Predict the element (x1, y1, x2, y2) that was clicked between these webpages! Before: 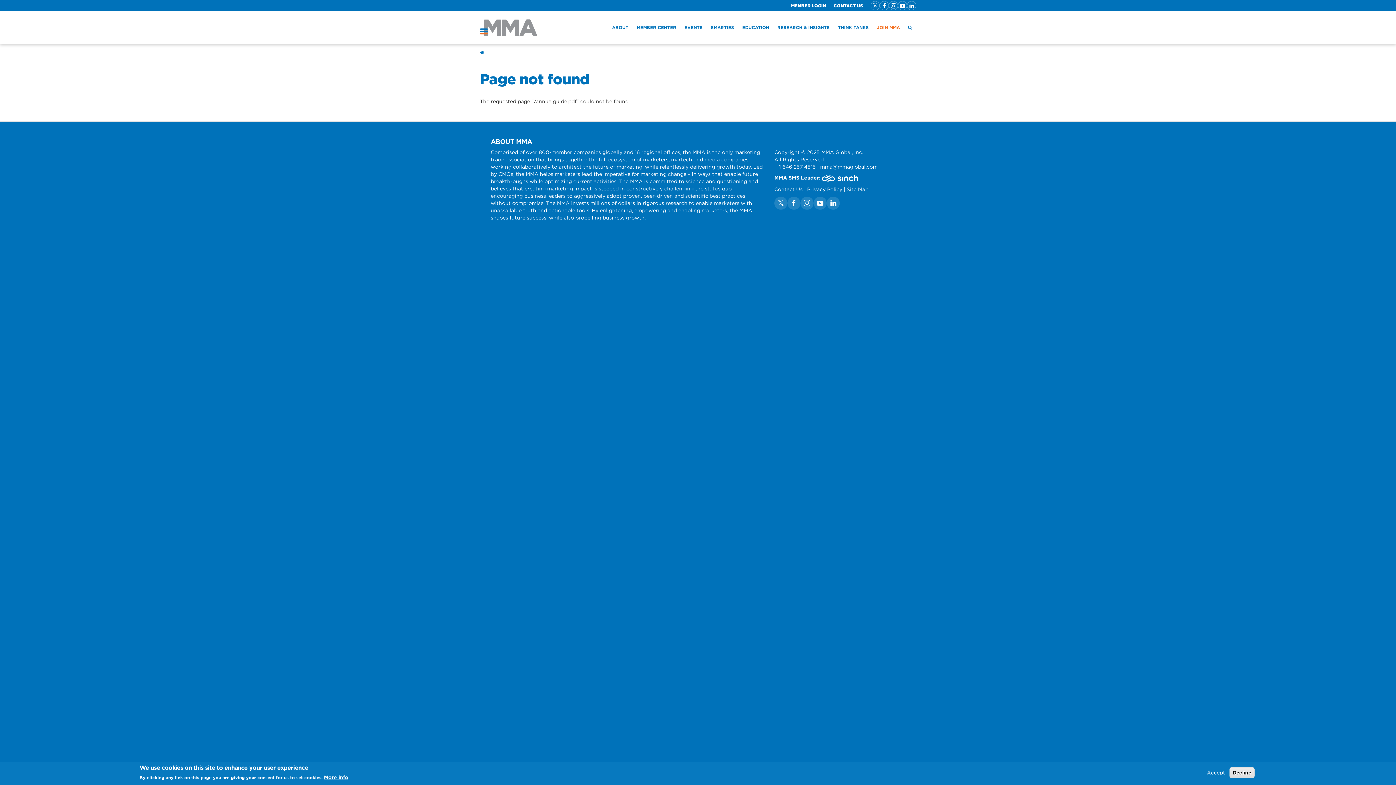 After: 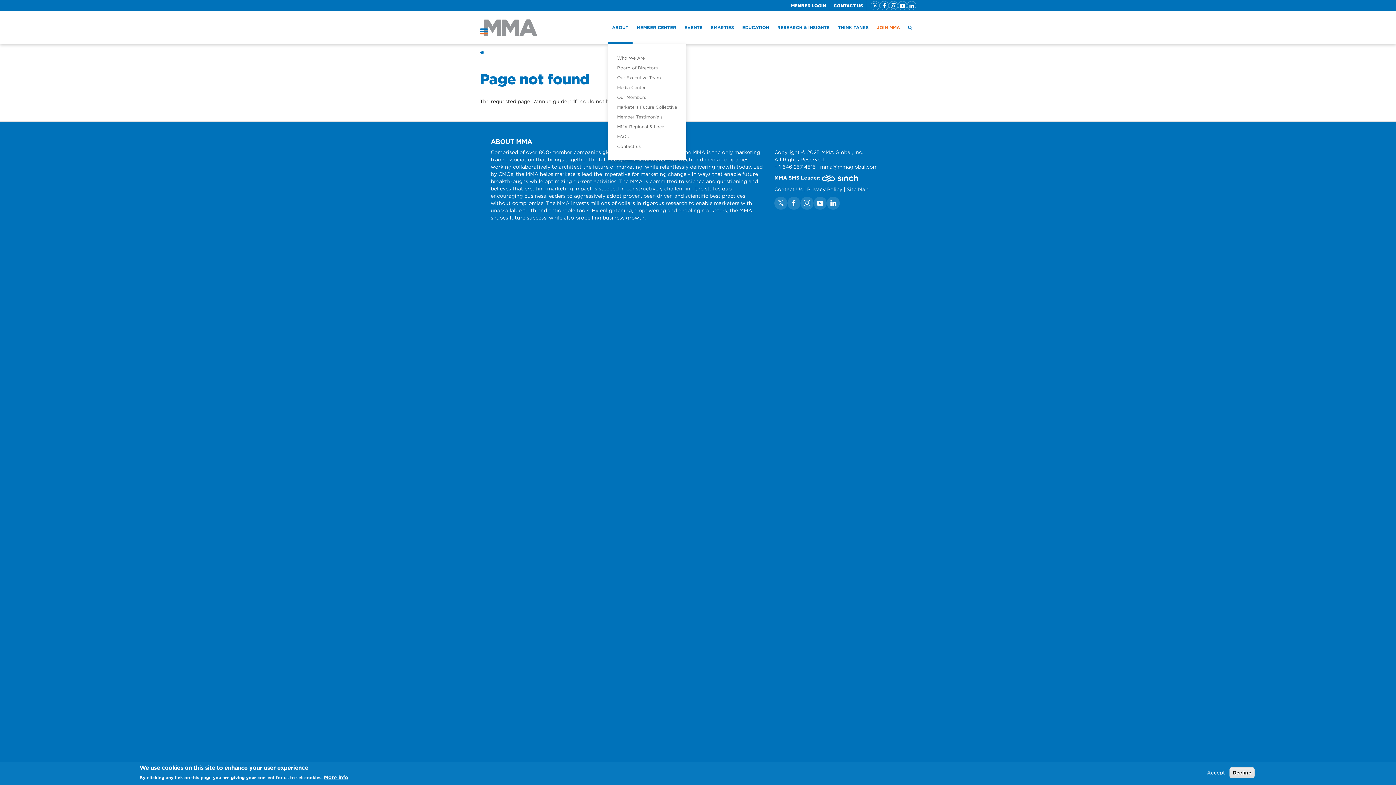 Action: bbox: (608, 13, 632, 44) label: ABOUT